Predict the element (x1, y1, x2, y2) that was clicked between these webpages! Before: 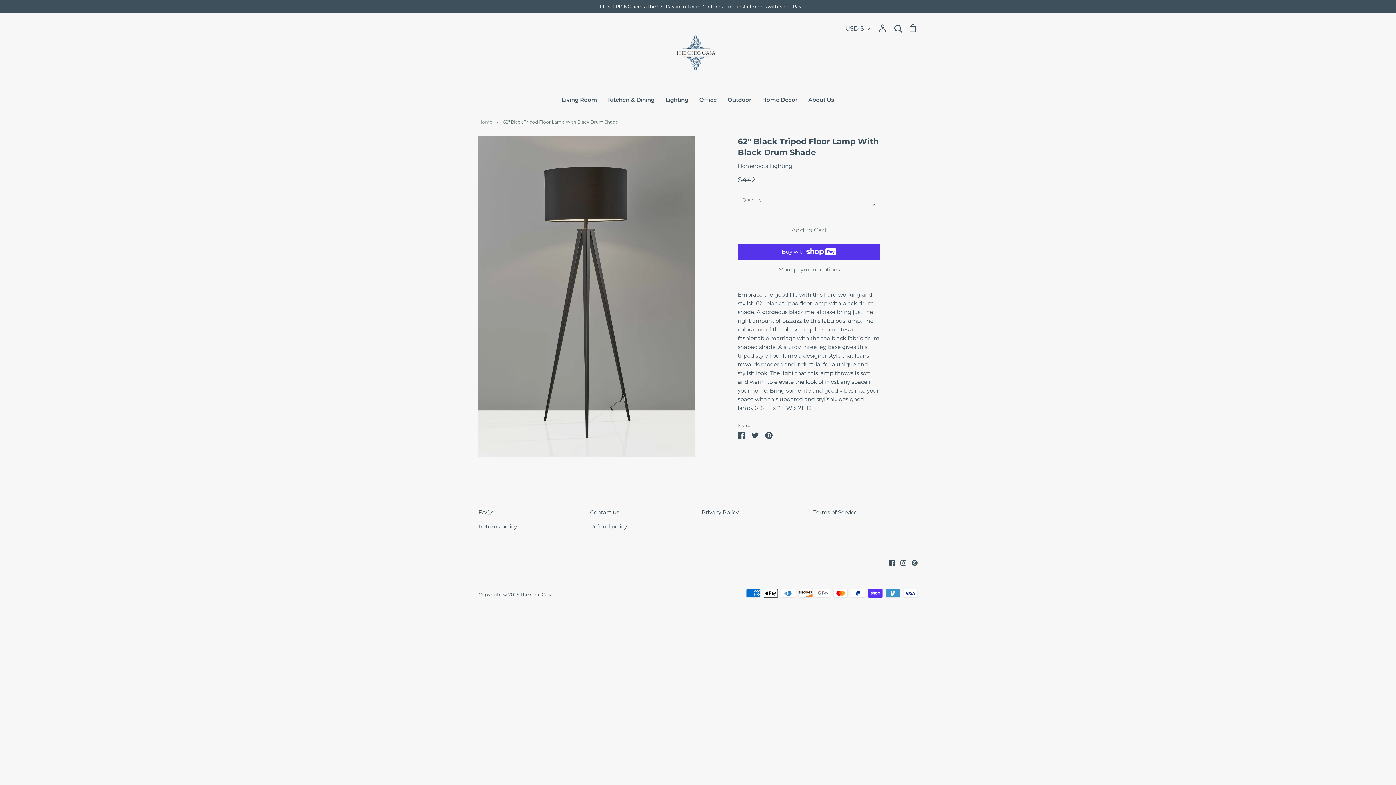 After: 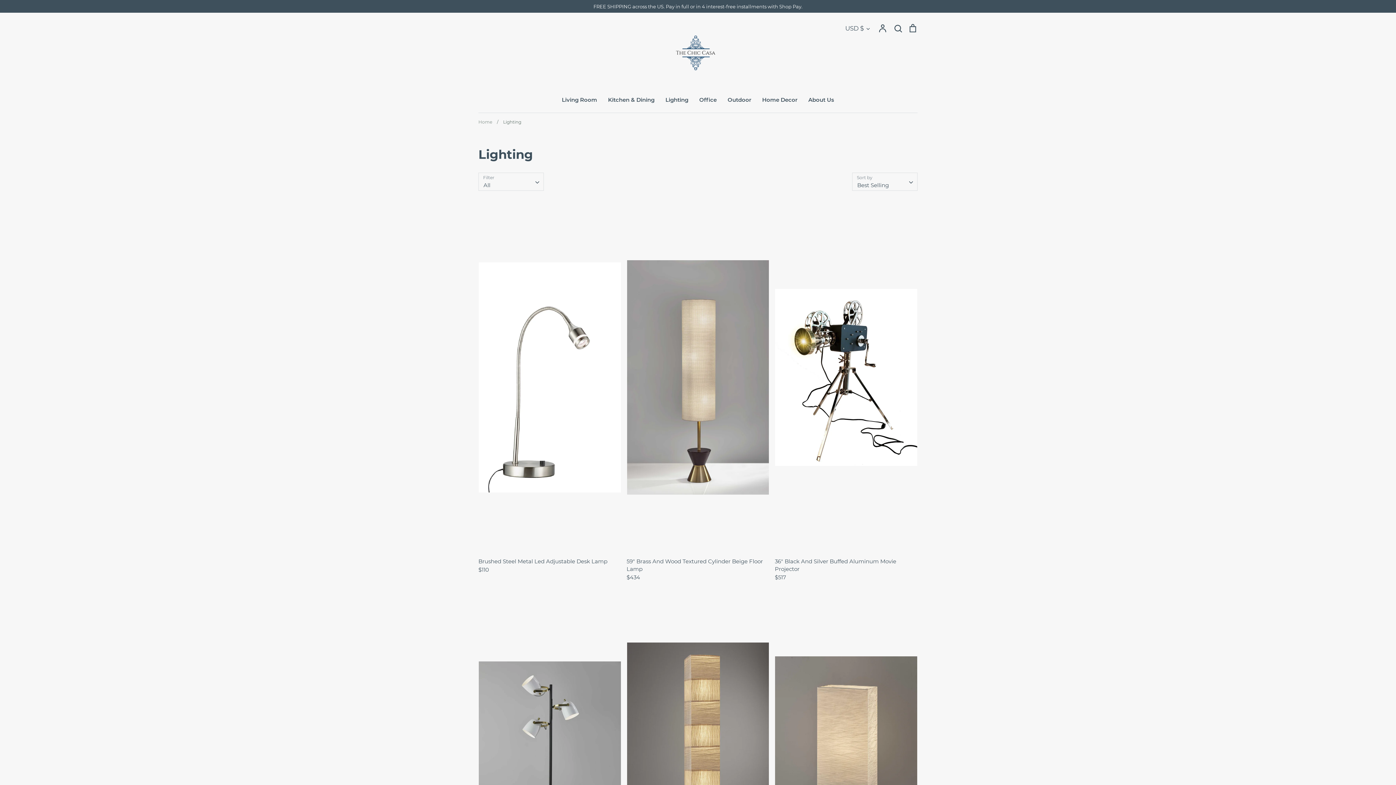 Action: label: Lighting bbox: (665, 96, 688, 103)